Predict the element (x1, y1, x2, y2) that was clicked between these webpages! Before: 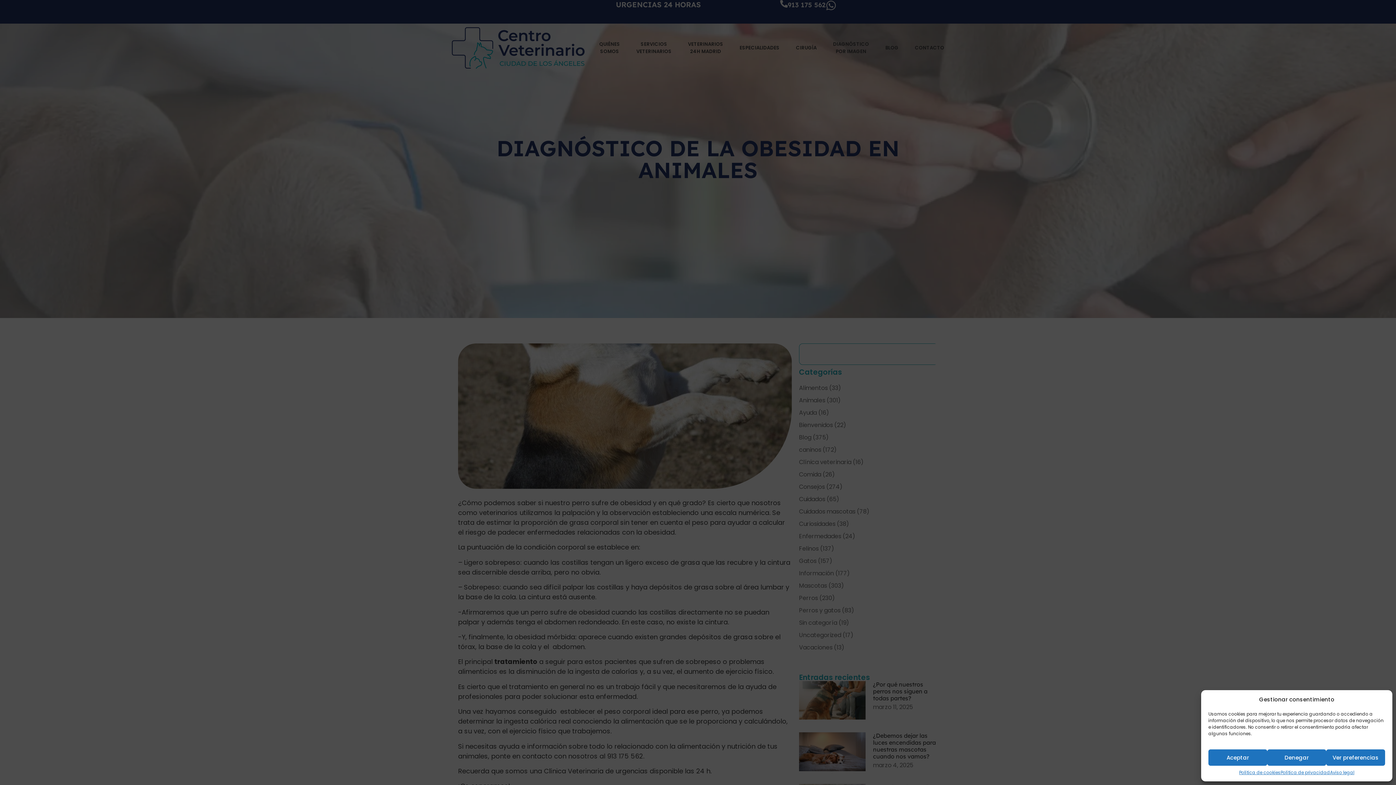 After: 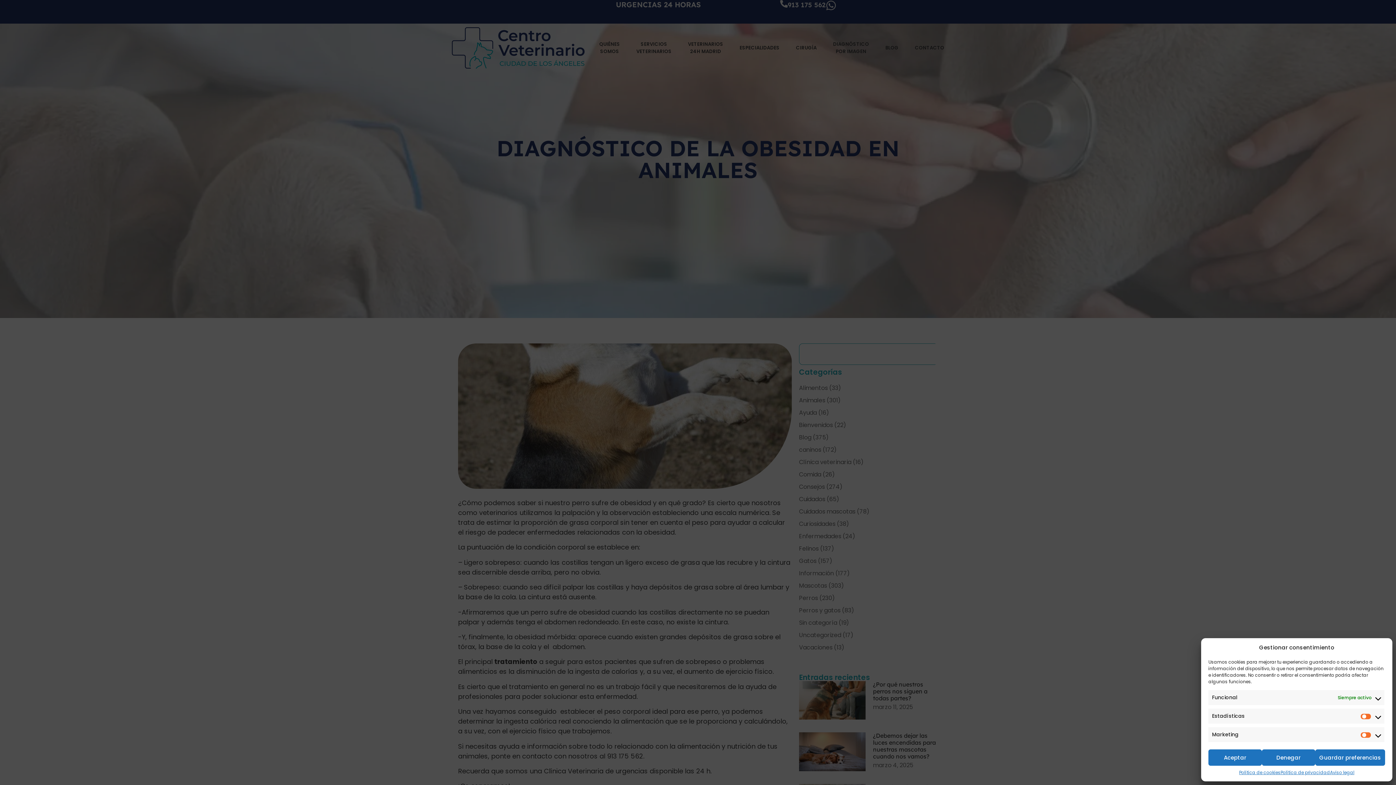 Action: bbox: (1326, 749, 1385, 766) label: Ver preferencias